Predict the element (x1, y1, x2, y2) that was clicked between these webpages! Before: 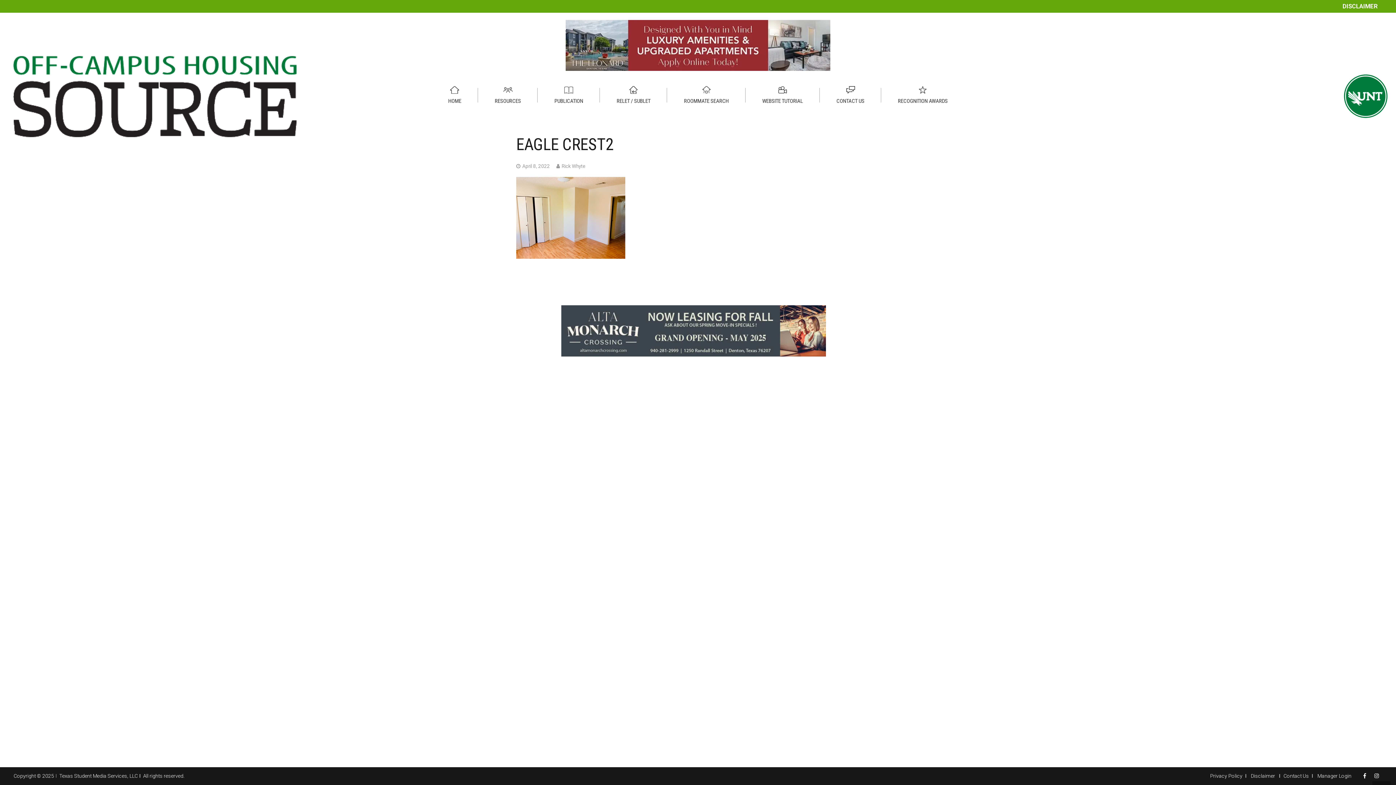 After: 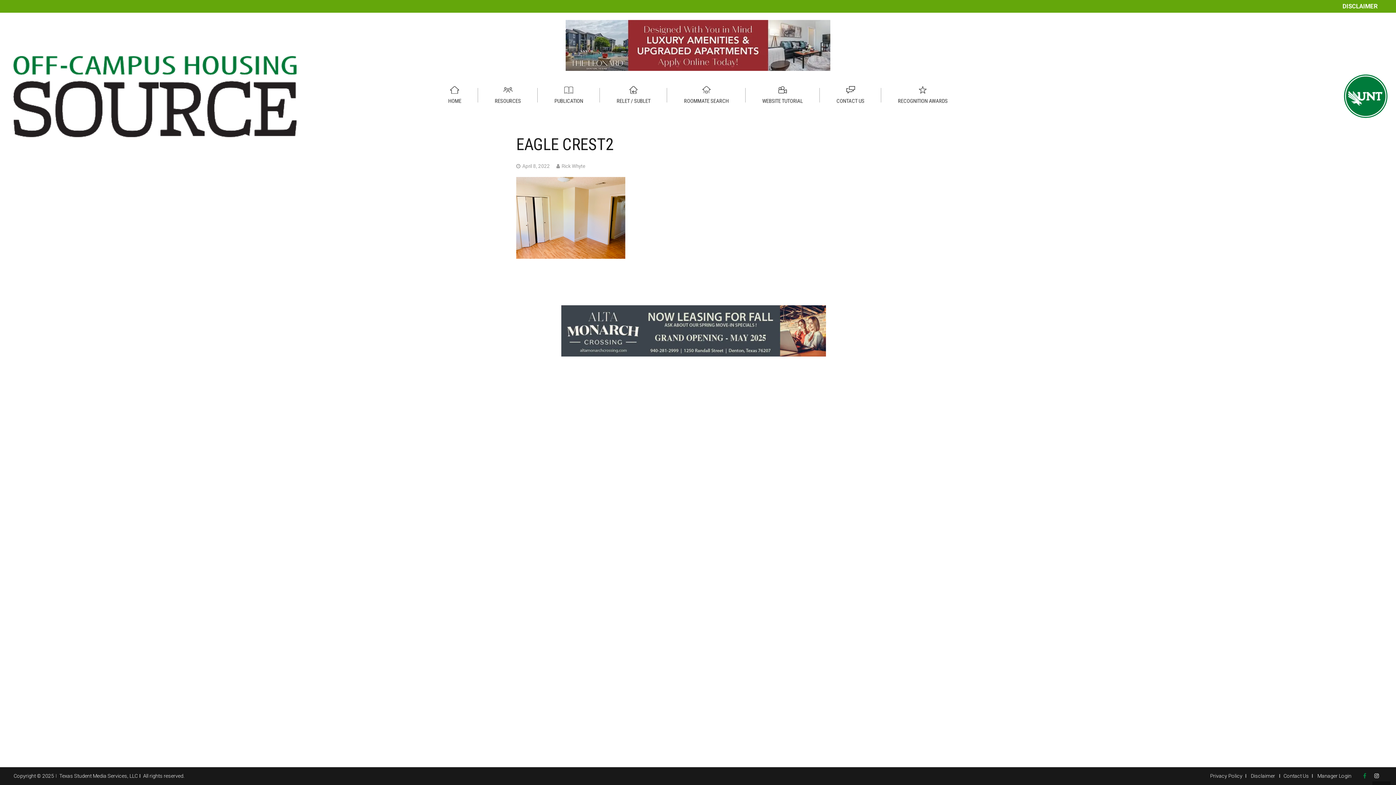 Action: bbox: (1360, 773, 1370, 779)